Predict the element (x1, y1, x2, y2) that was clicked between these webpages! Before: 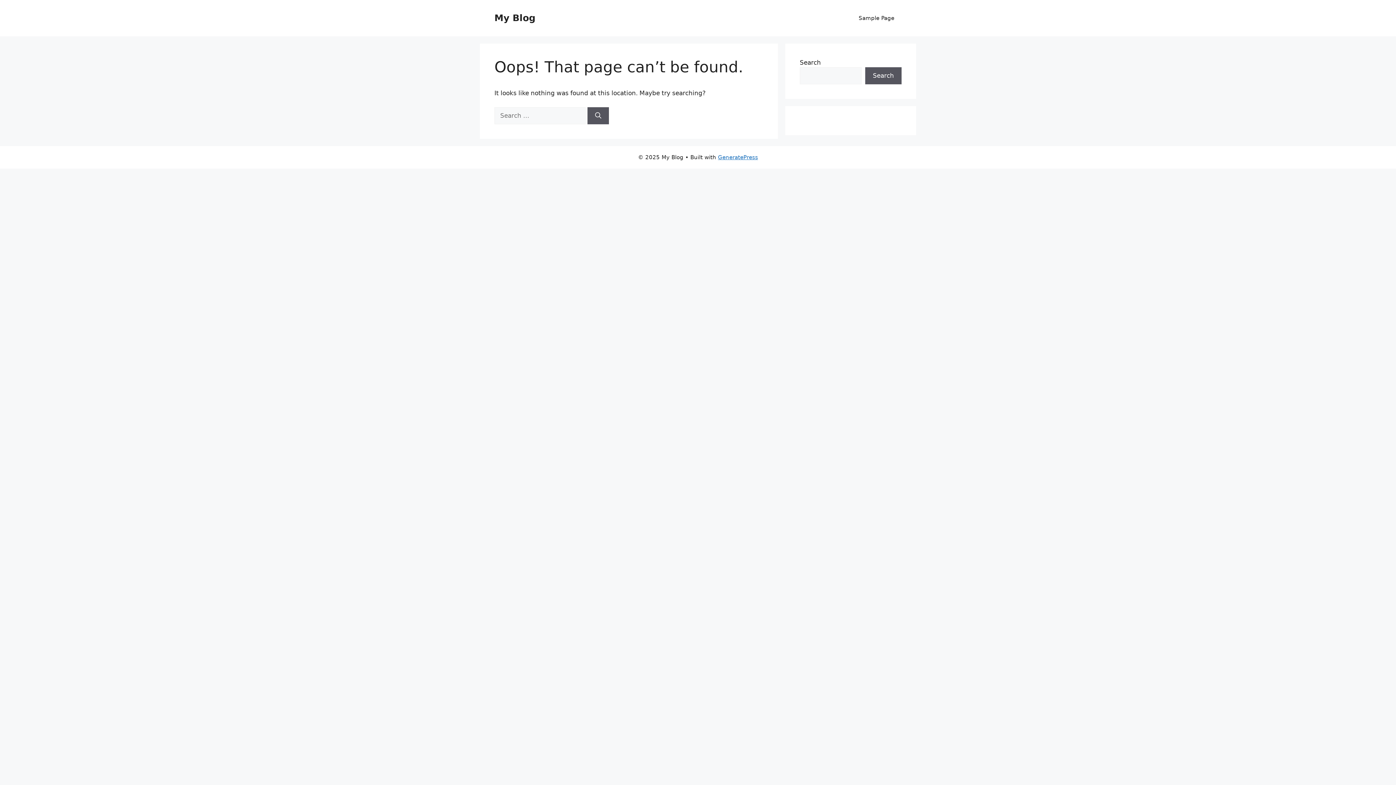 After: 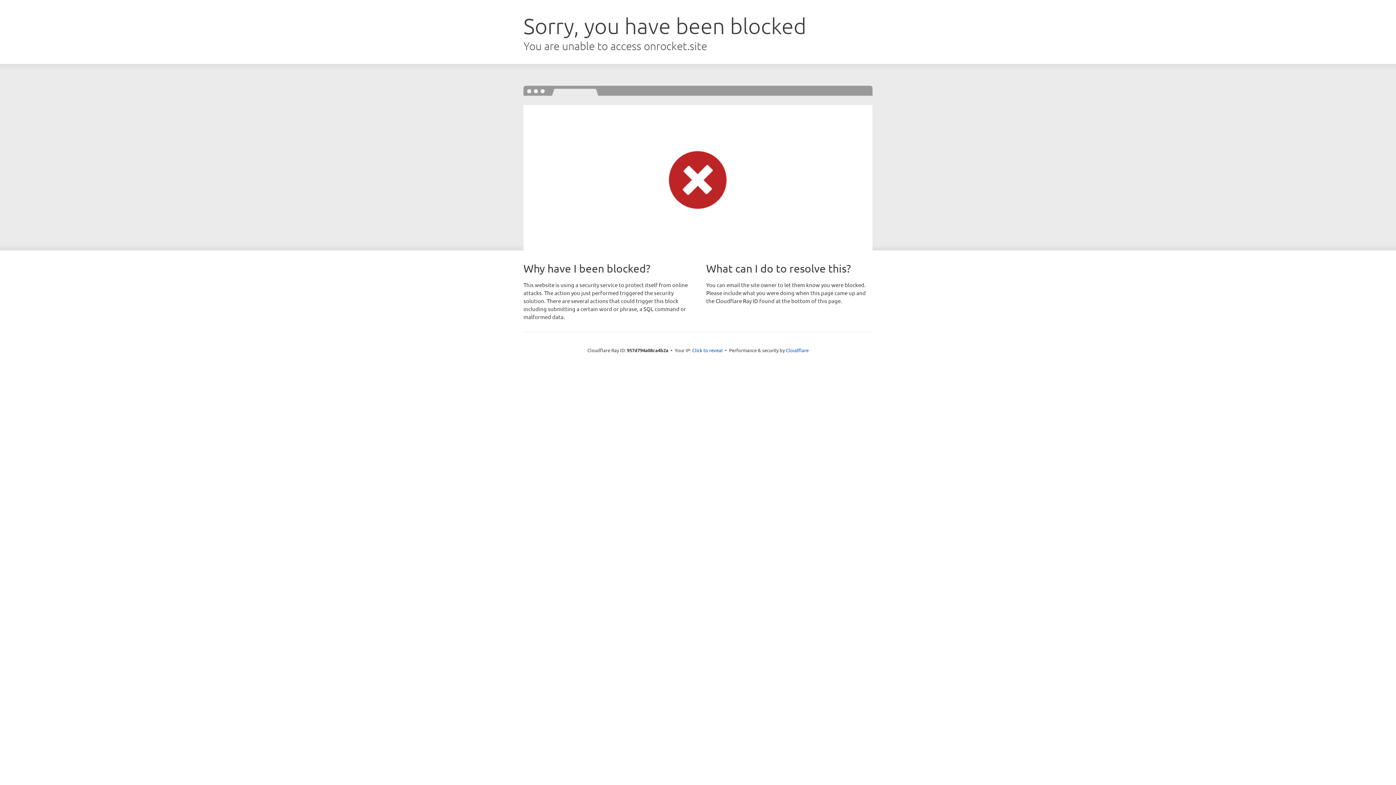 Action: label: GeneratePress bbox: (718, 154, 758, 160)